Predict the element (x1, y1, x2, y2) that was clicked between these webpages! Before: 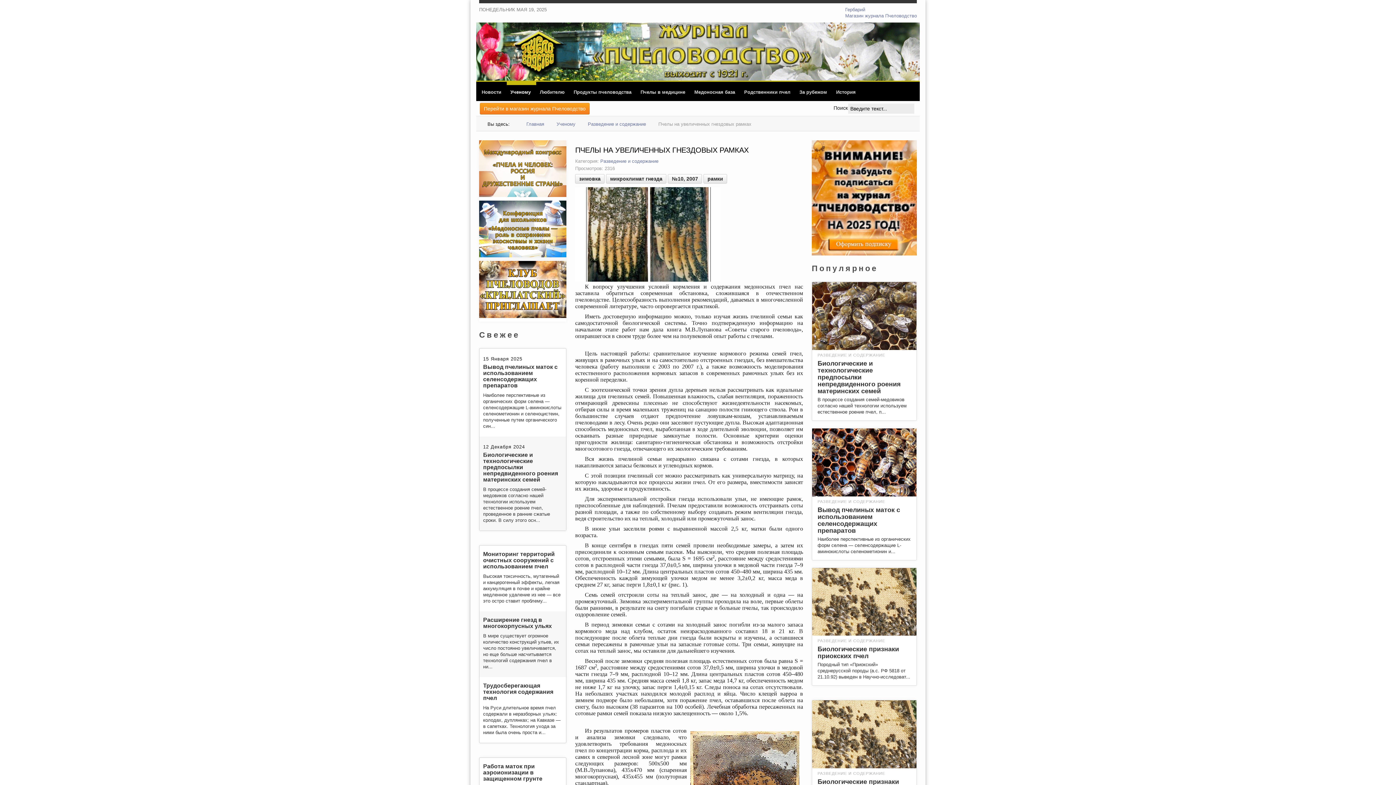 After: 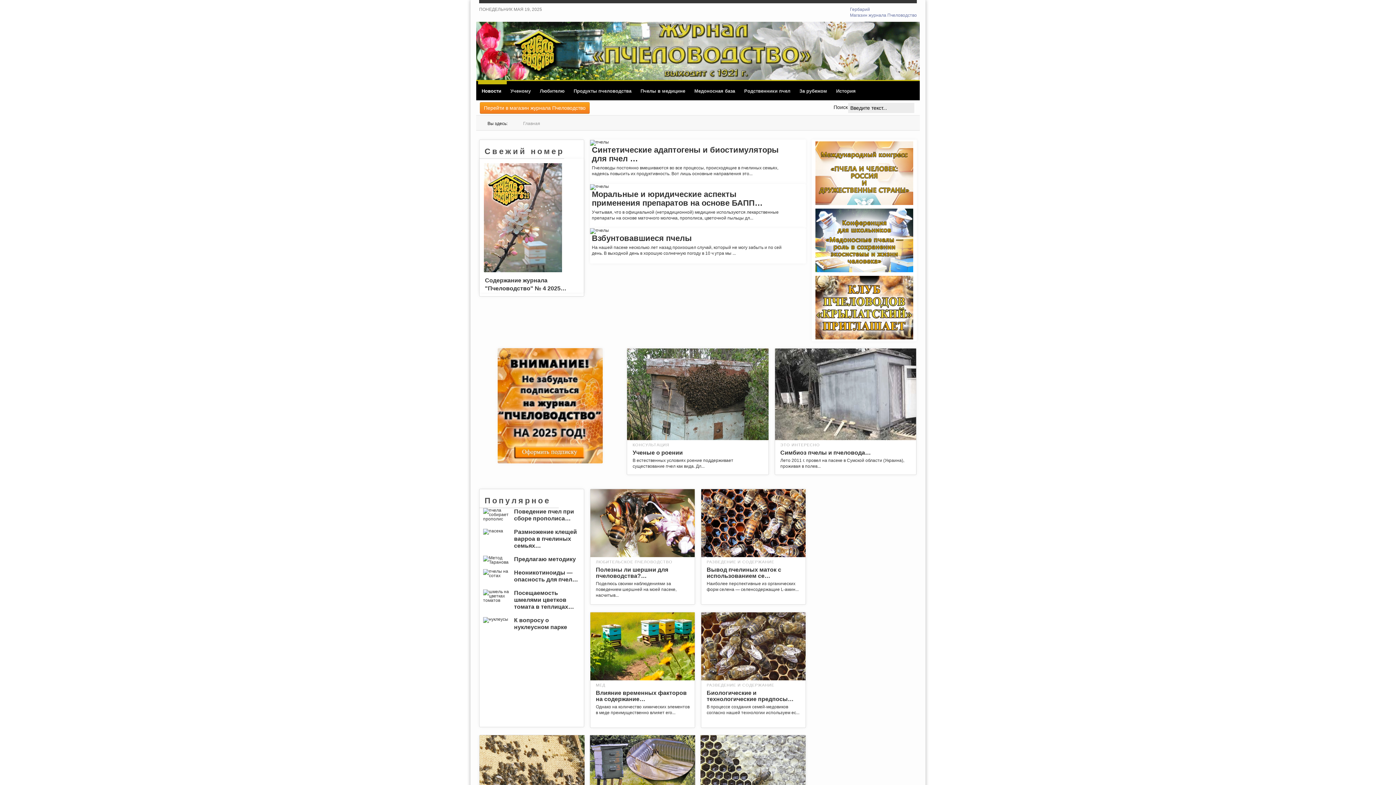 Action: bbox: (478, 89, 505, 94) label: Новости